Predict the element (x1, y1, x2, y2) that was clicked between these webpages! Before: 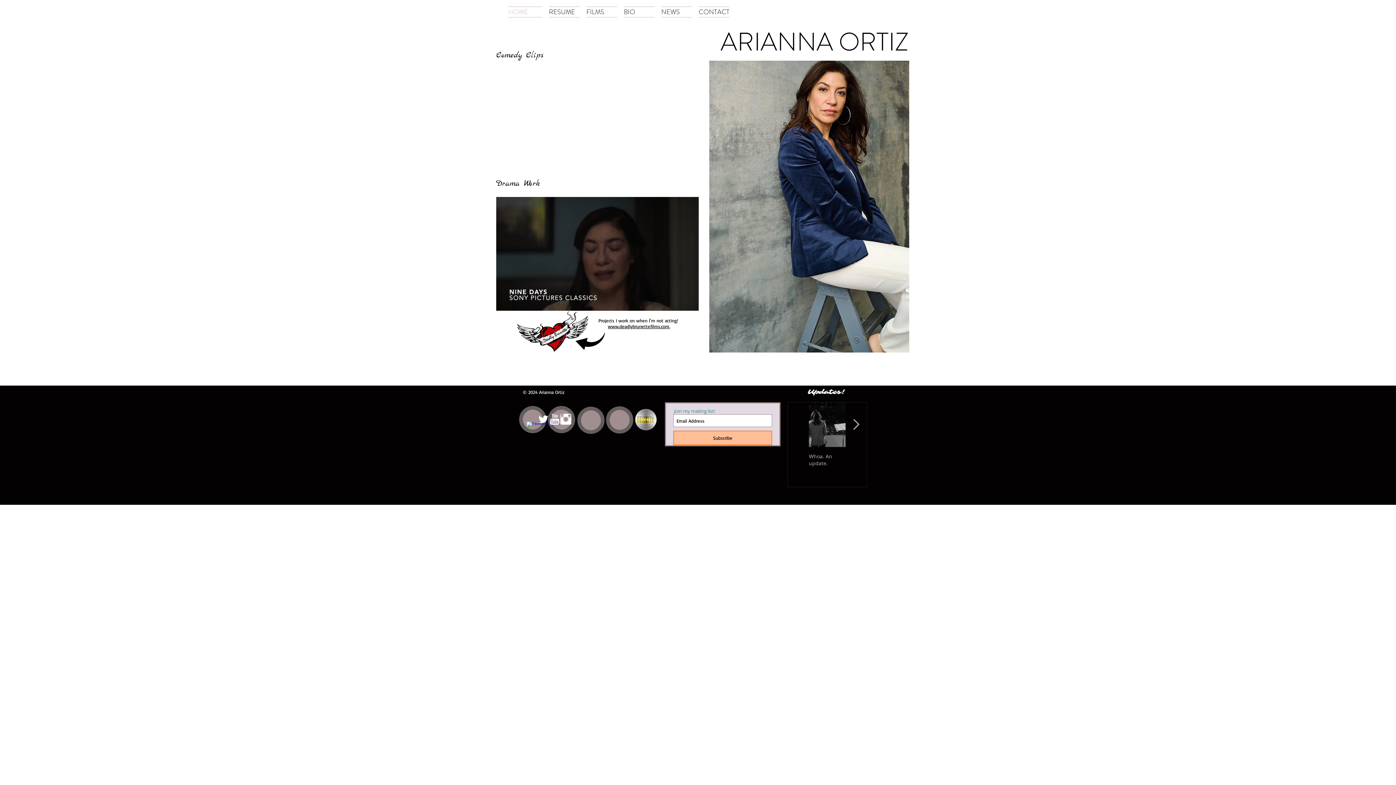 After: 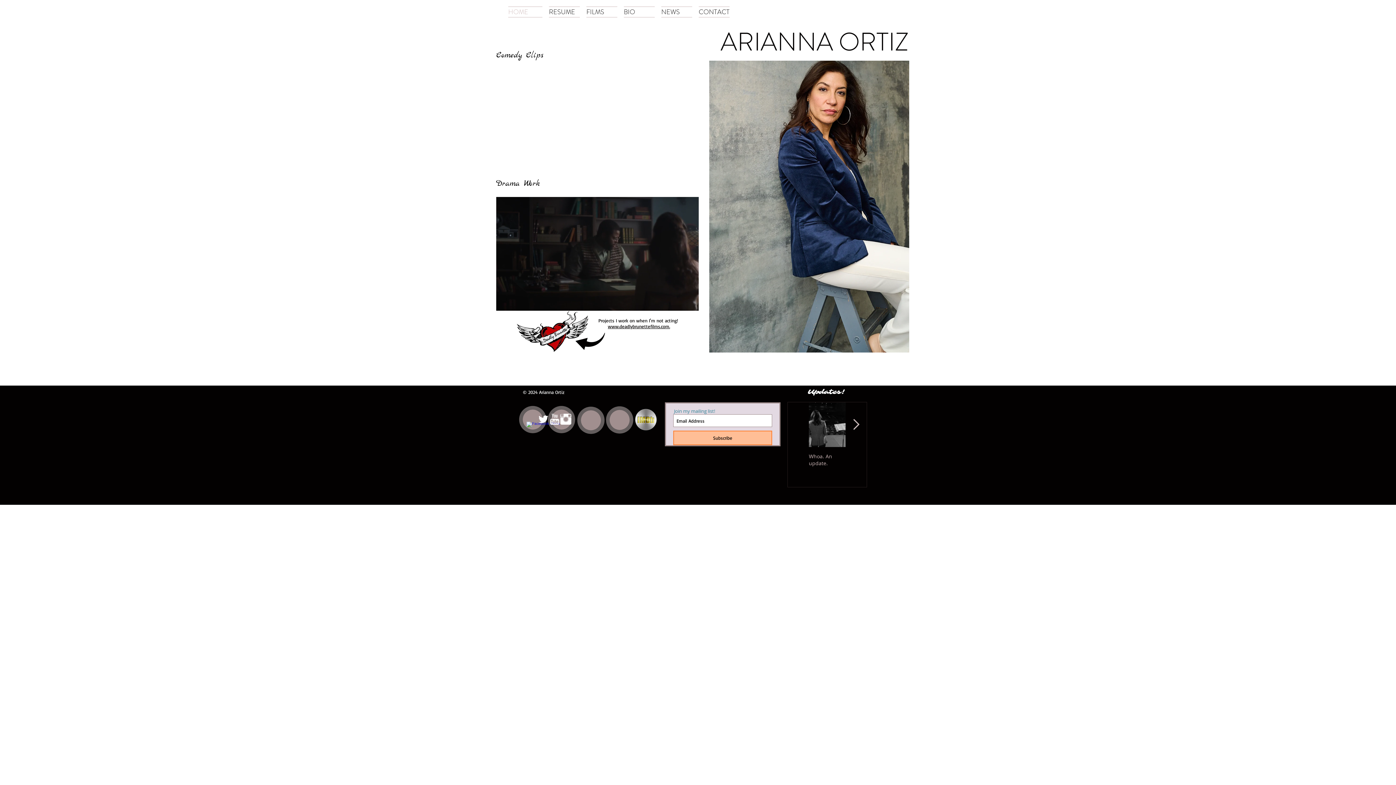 Action: label: Next Item bbox: (853, 419, 859, 430)